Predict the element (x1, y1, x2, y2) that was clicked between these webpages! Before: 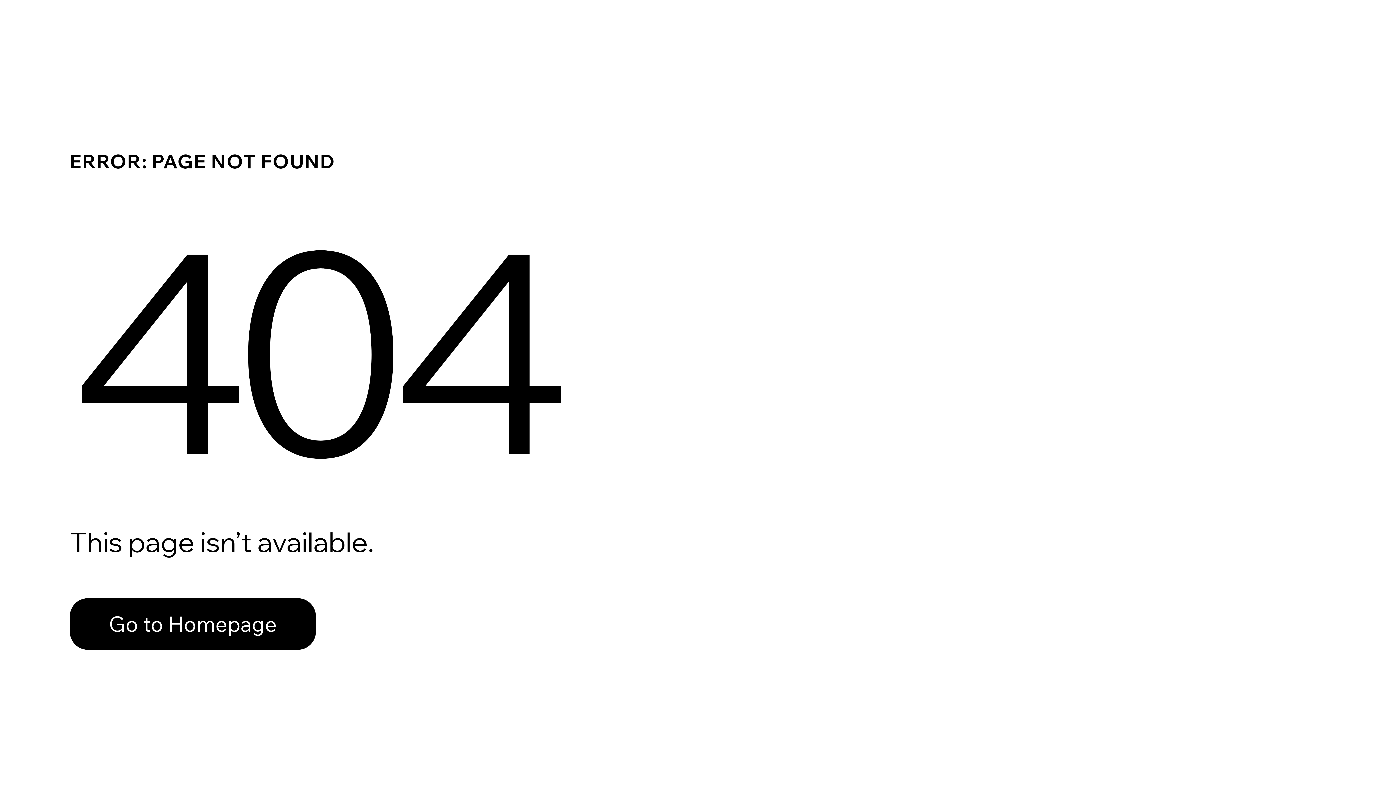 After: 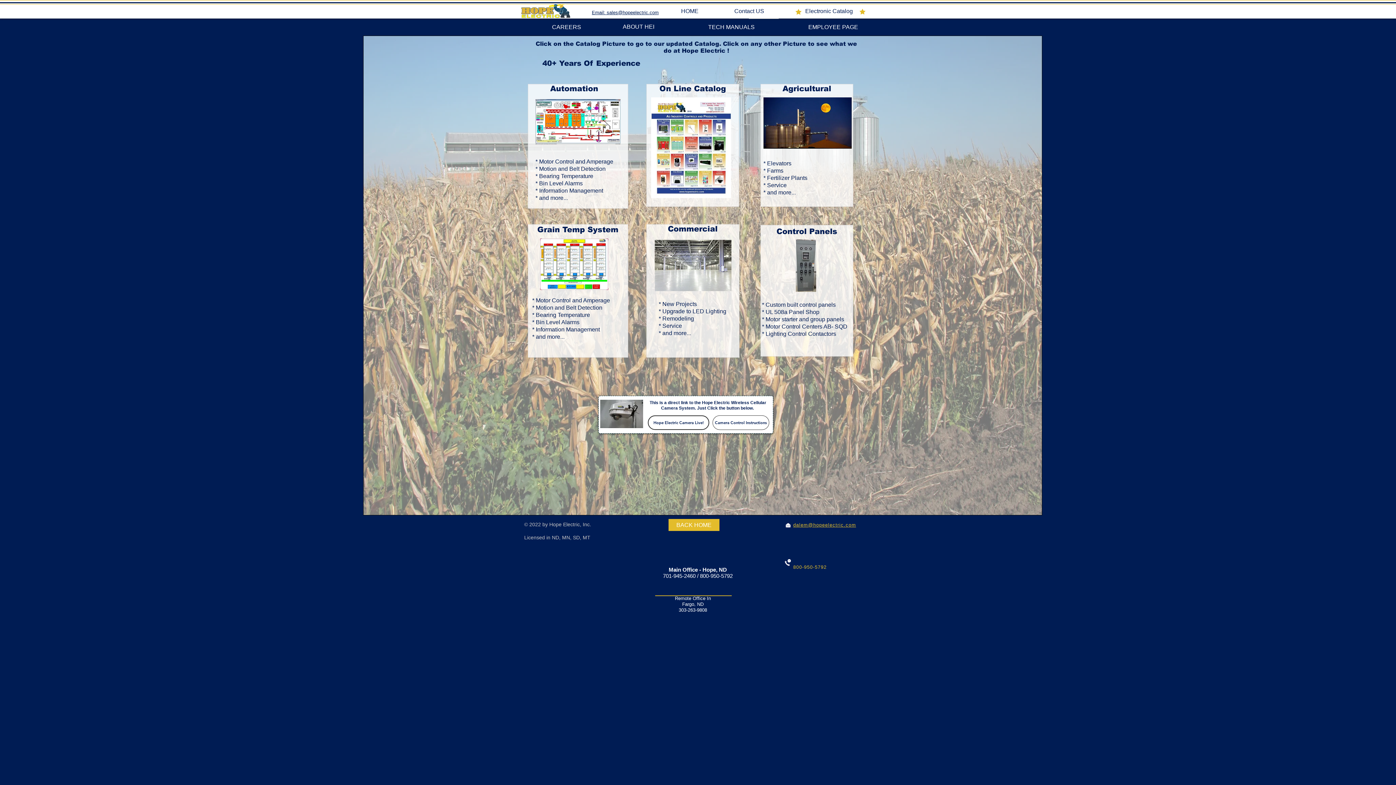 Action: label: Go to Homepage bbox: (69, 598, 316, 650)